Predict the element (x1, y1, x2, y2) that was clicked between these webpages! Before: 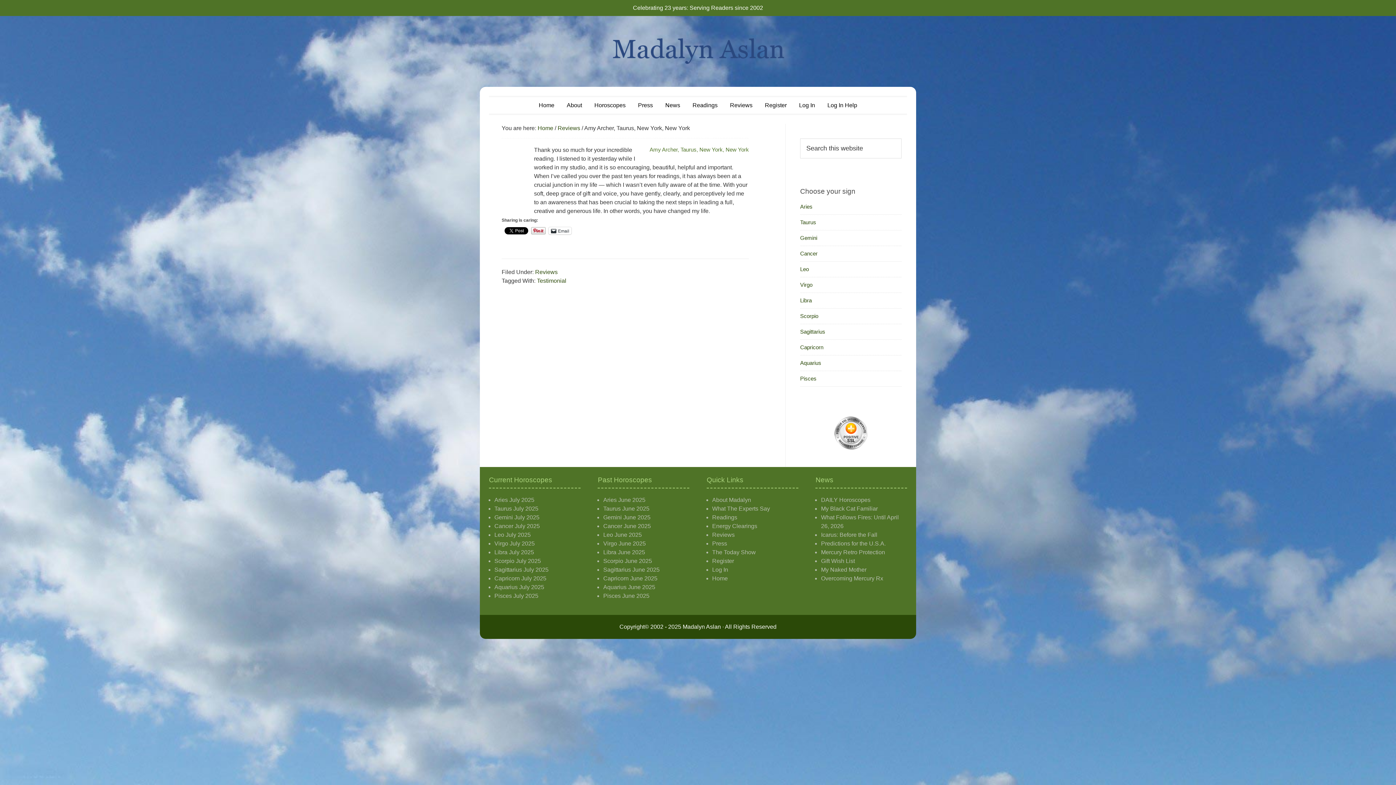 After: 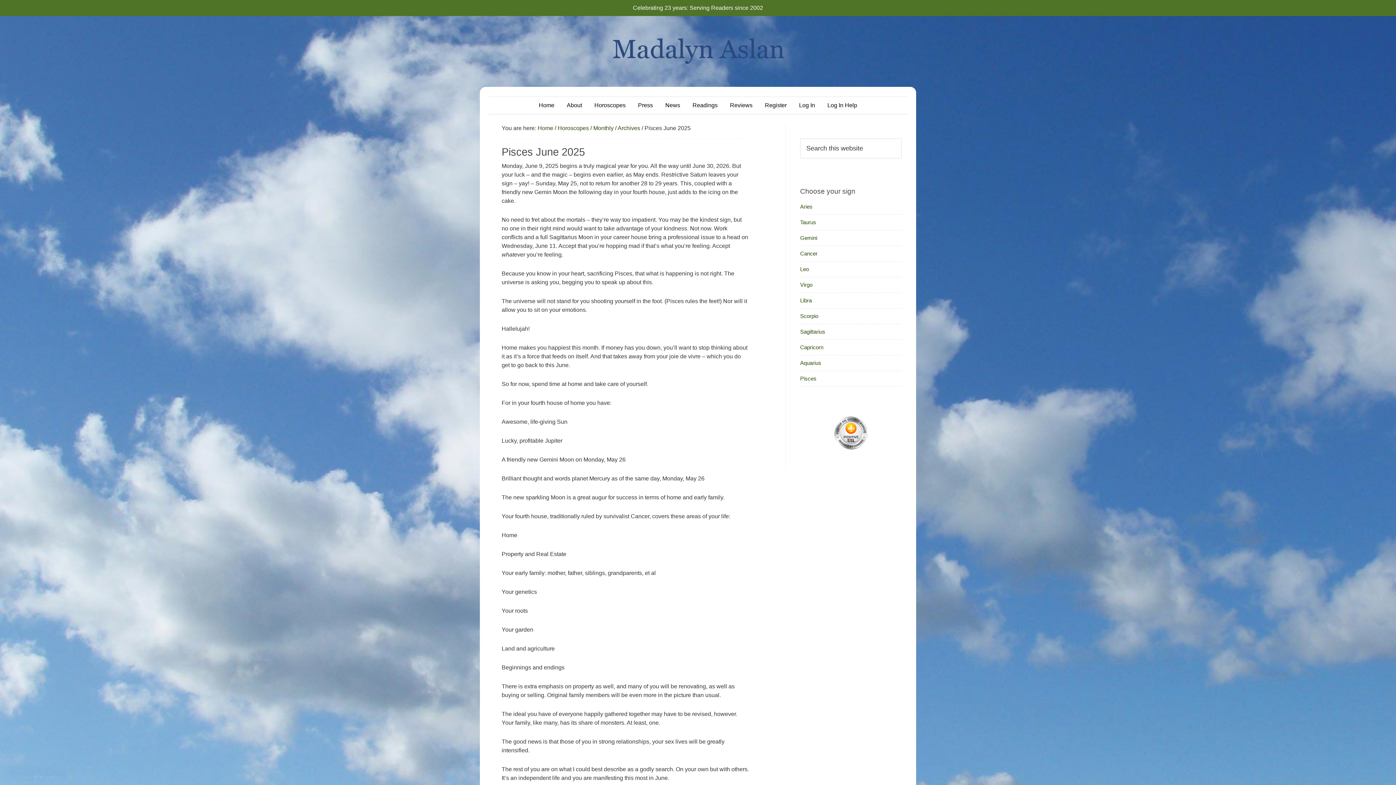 Action: bbox: (603, 593, 649, 599) label: Pisces June 2025